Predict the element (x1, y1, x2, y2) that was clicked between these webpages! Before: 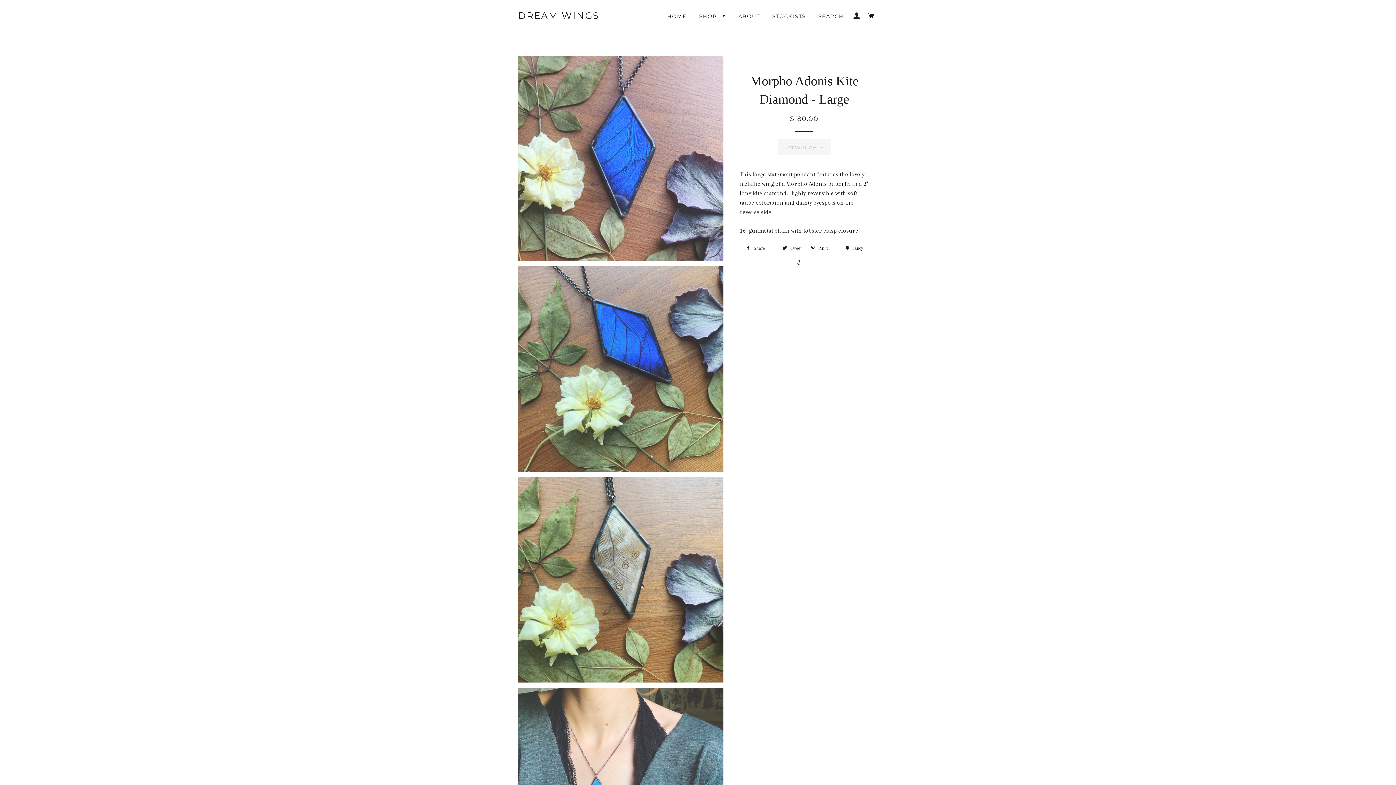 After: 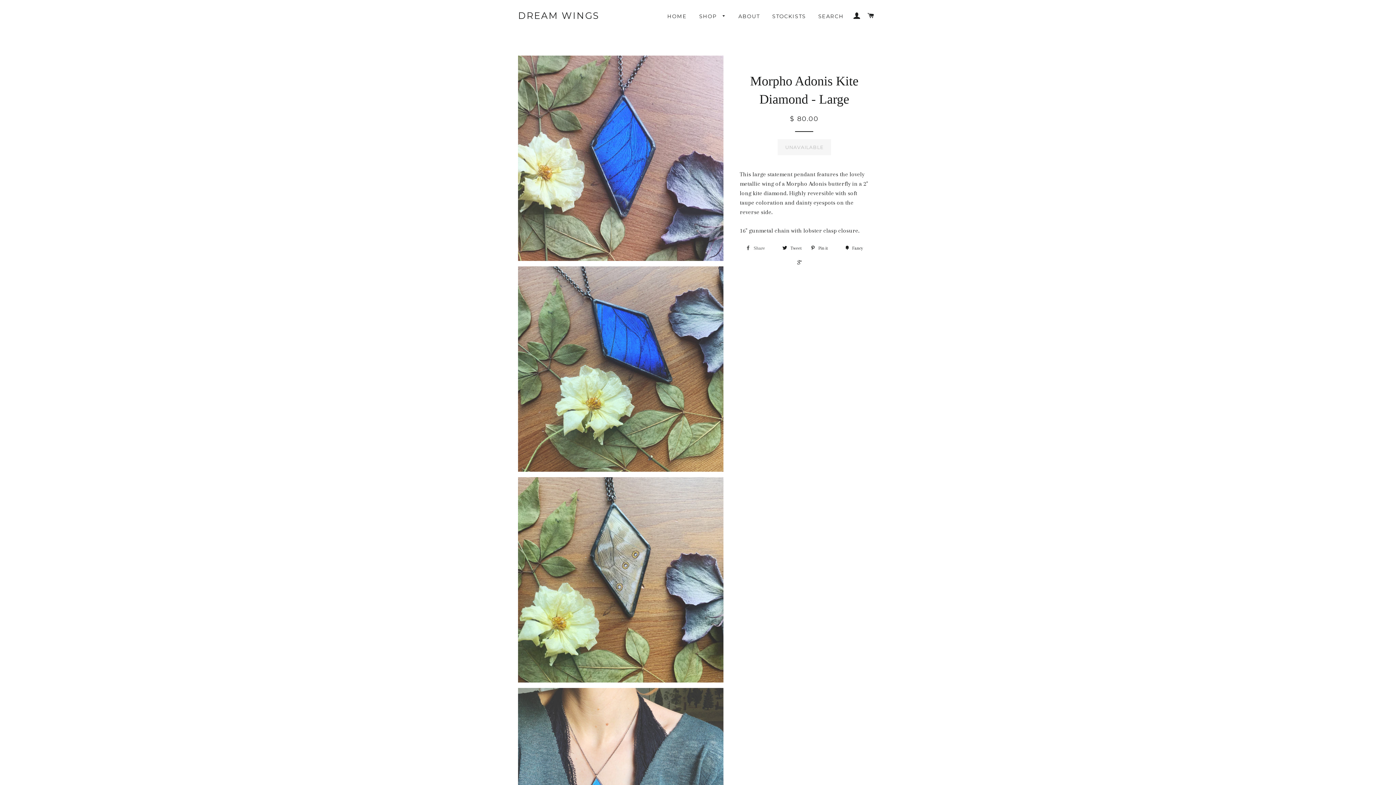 Action: bbox: (742, 242, 777, 253) label:  Share 0